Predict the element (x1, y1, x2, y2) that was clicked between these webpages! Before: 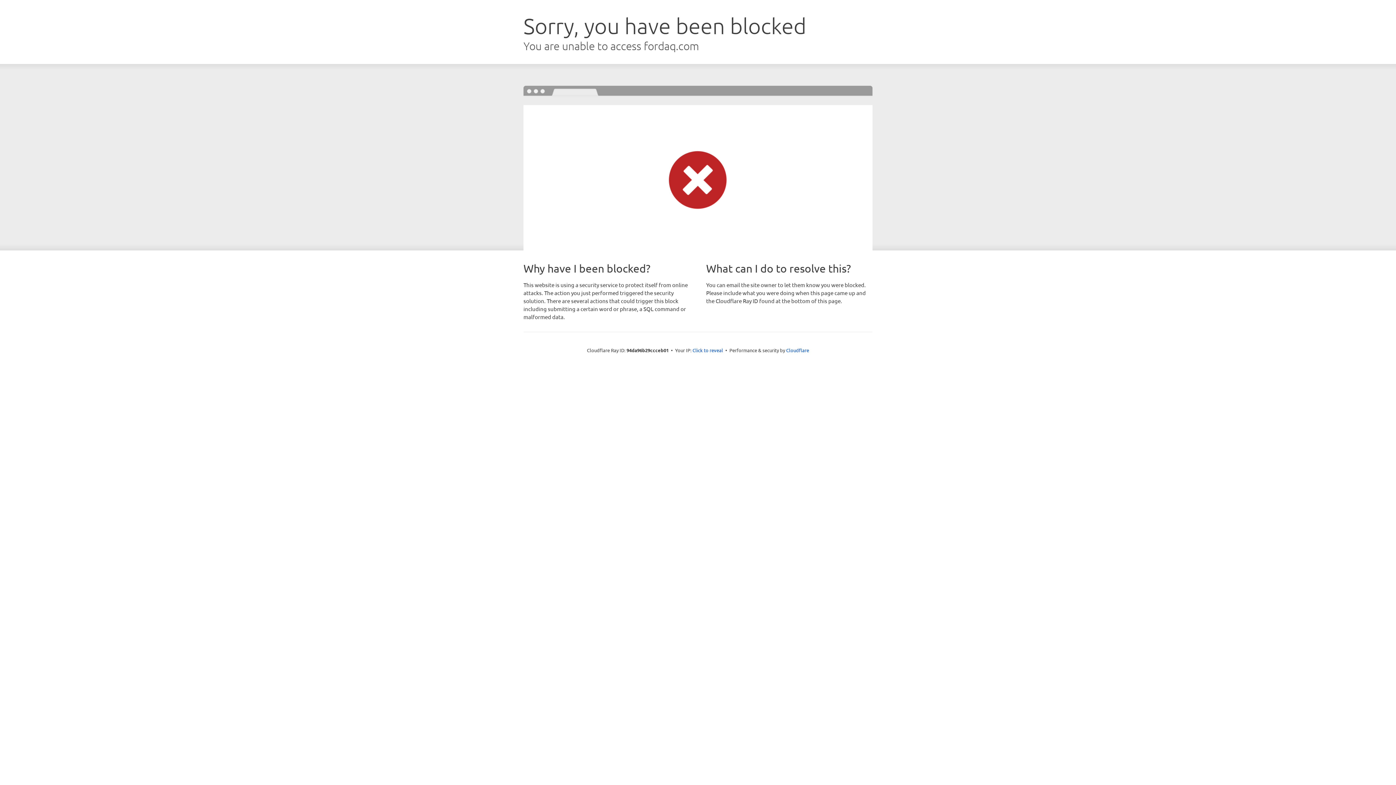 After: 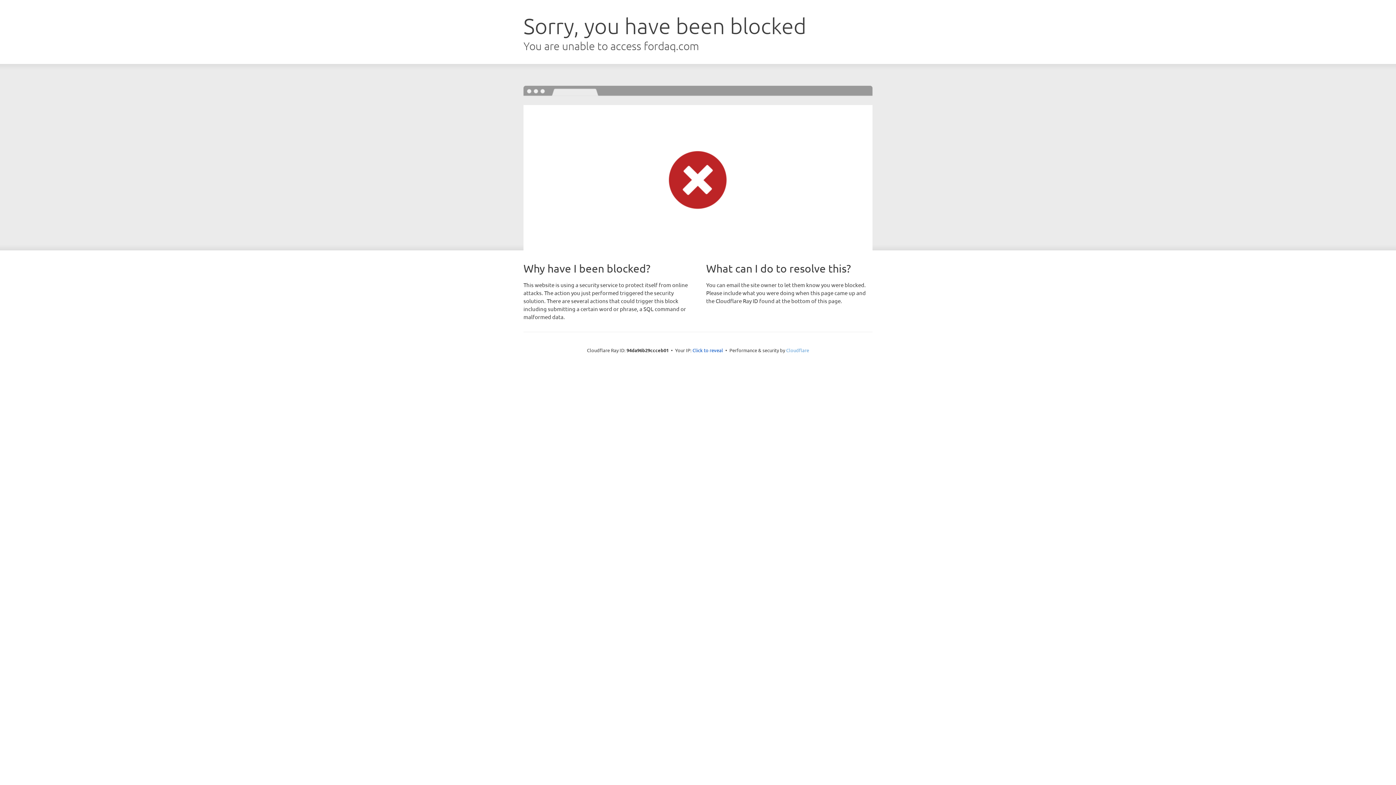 Action: bbox: (786, 347, 809, 353) label: Cloudflare